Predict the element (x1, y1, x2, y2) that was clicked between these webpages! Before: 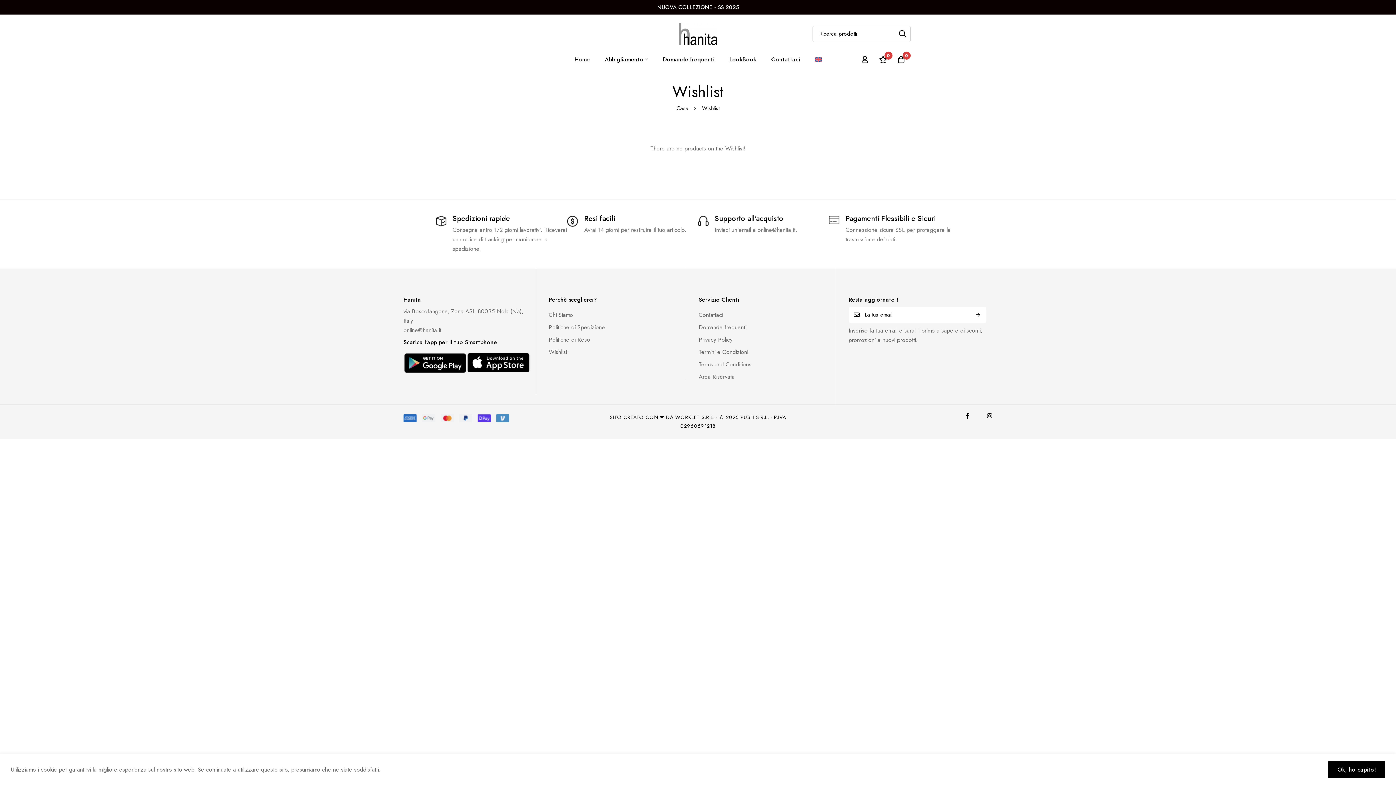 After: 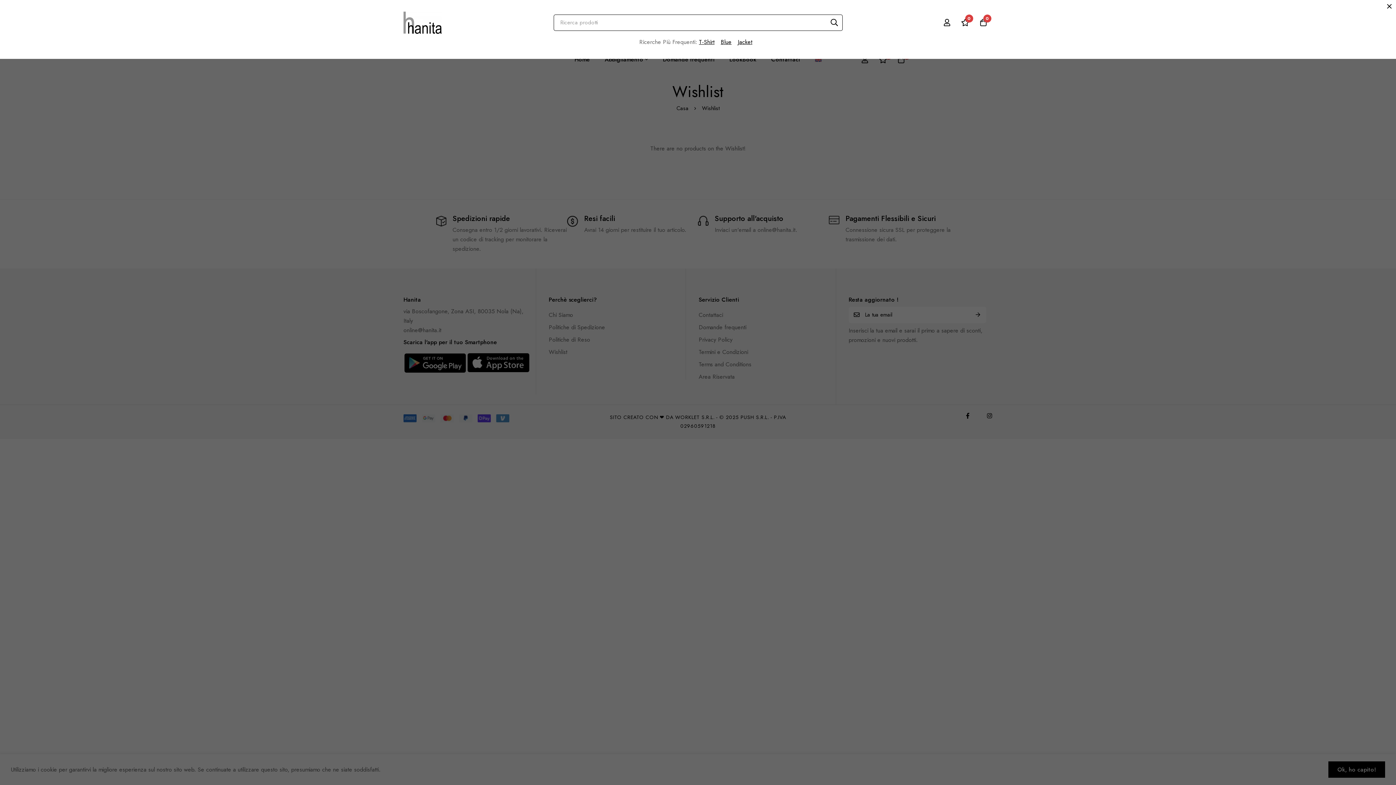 Action: bbox: (894, 25, 910, 42) label: Ricerca